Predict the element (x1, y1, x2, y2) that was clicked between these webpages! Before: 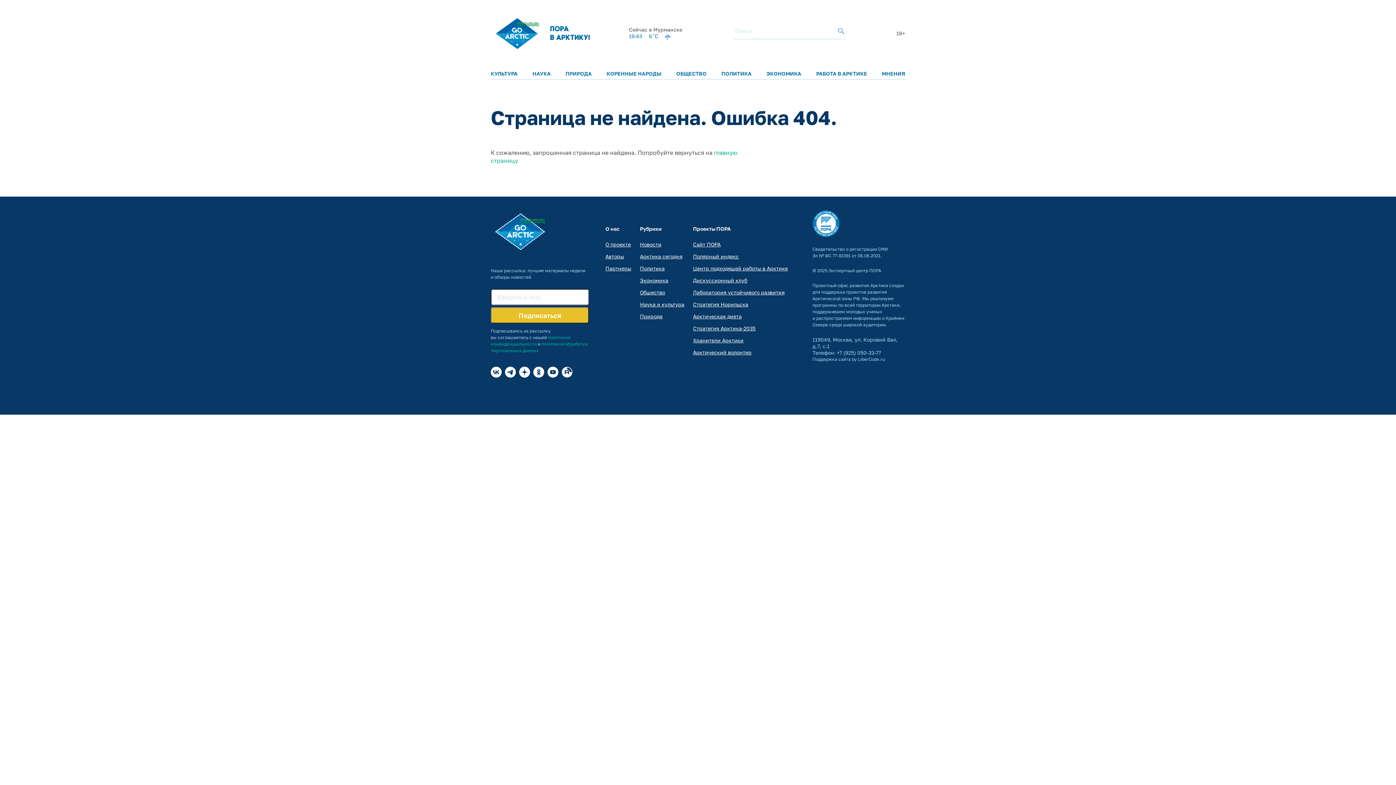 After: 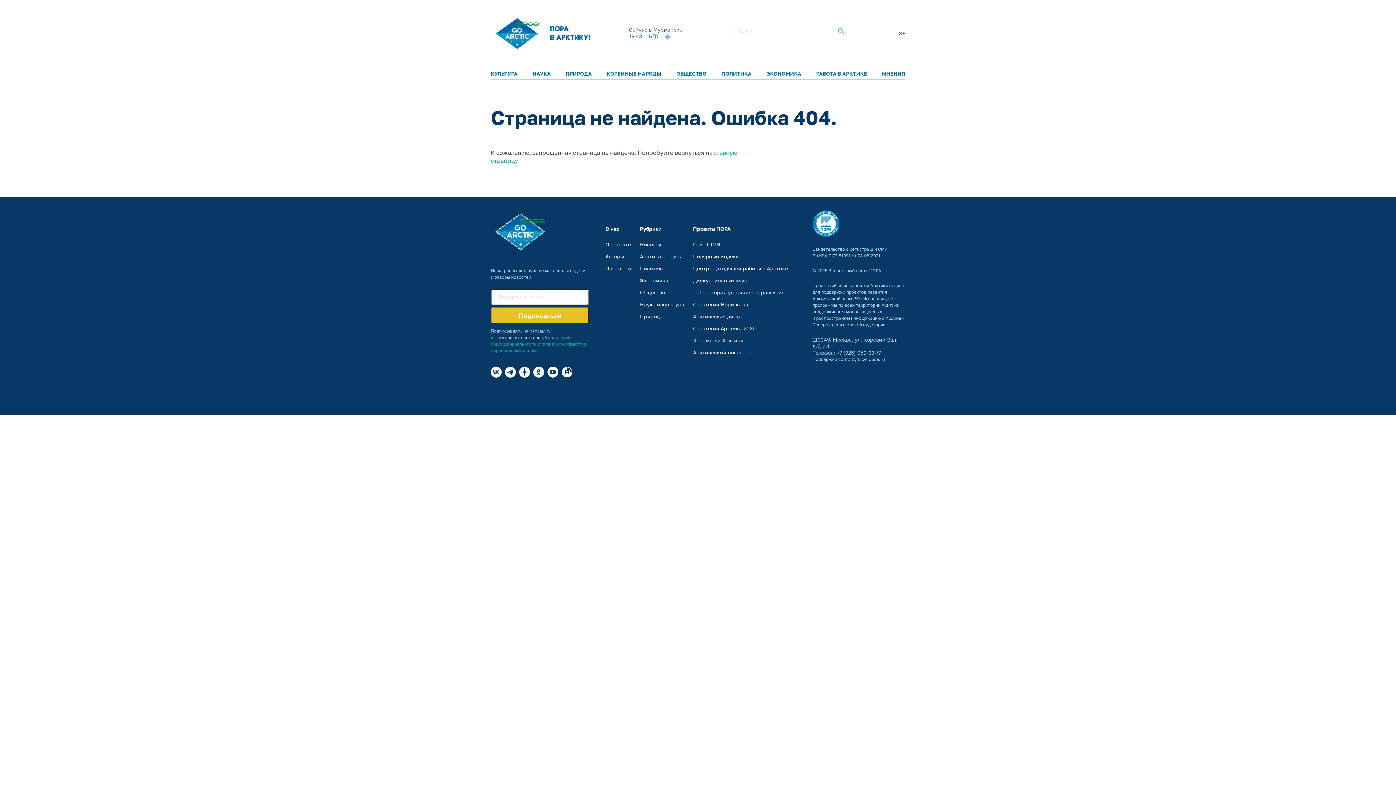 Action: bbox: (550, 12, 590, 54)